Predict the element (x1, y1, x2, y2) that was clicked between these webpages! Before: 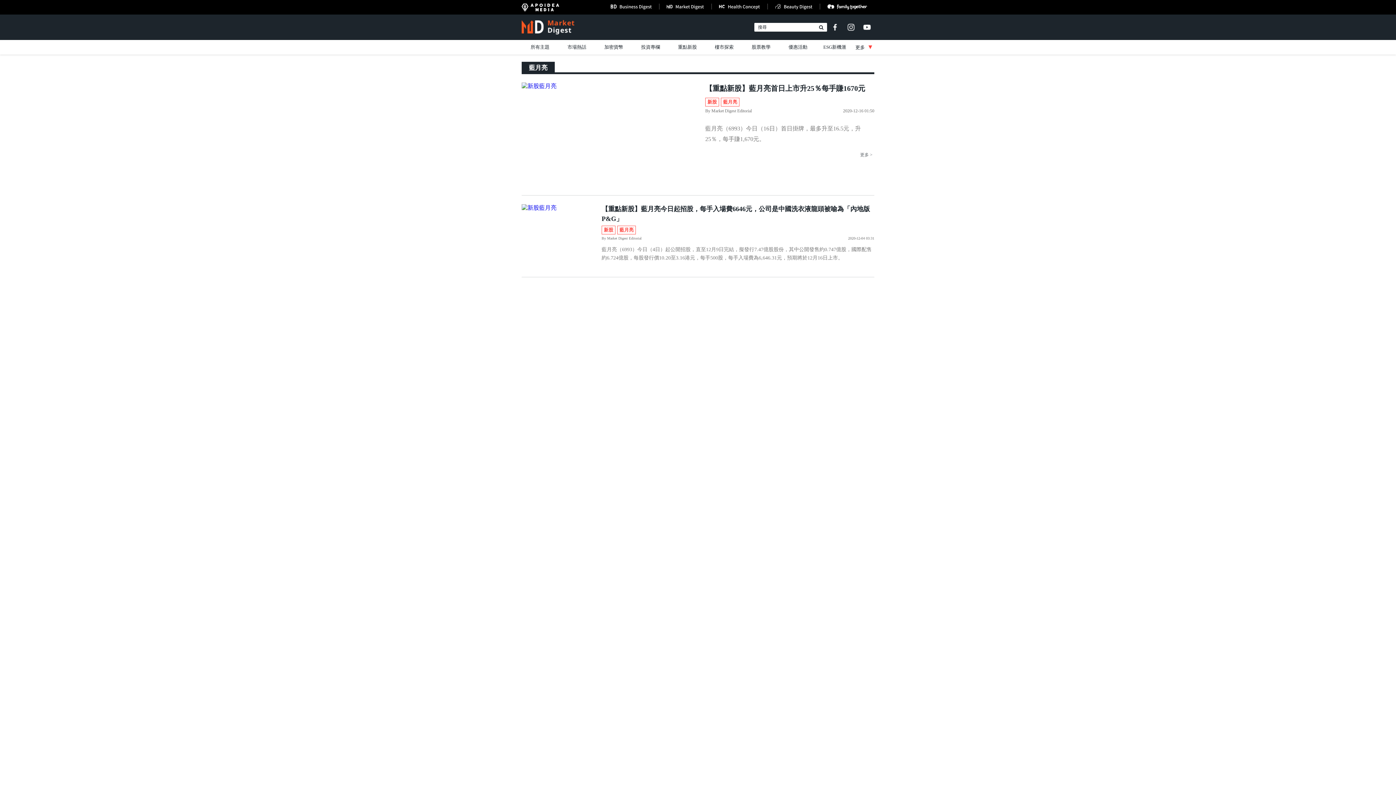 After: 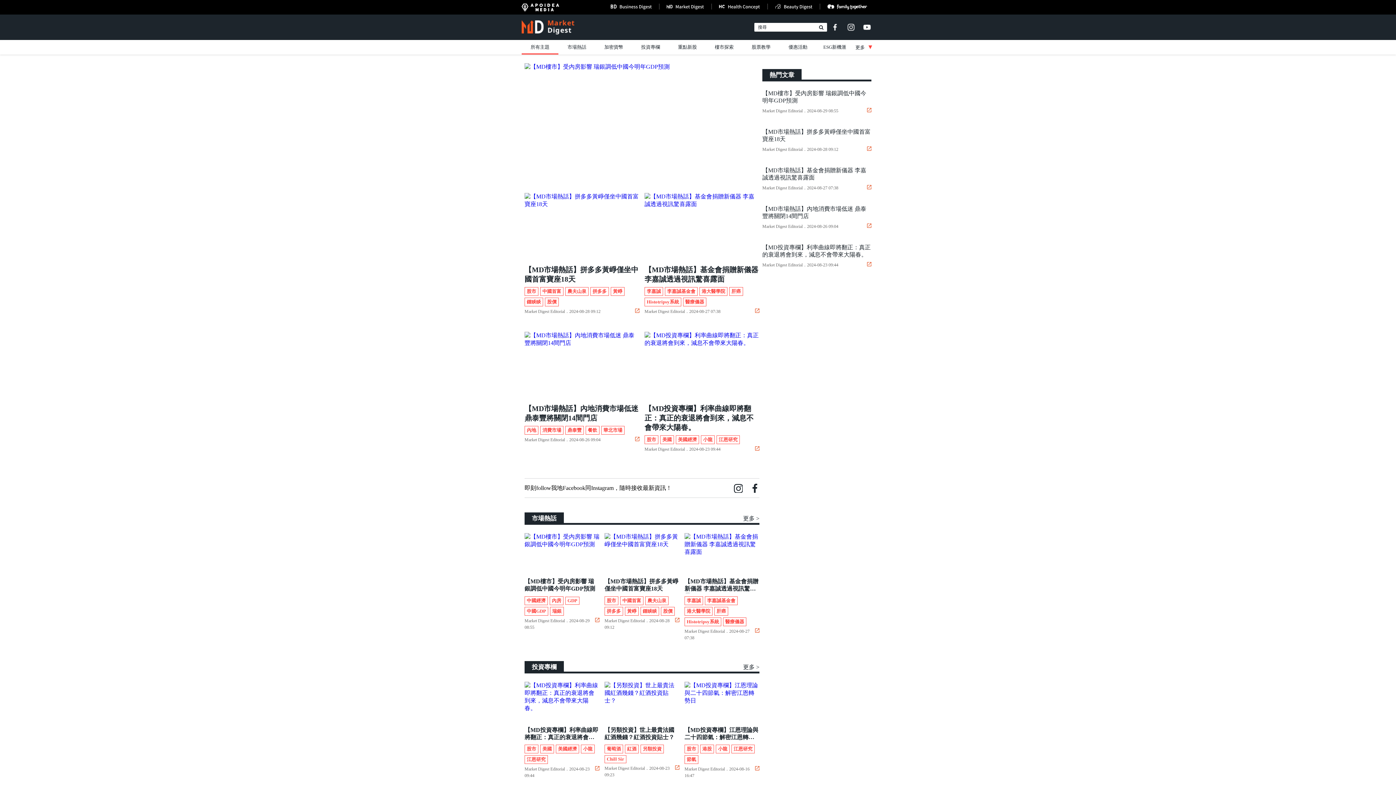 Action: label: 所有主題 bbox: (521, 40, 558, 54)